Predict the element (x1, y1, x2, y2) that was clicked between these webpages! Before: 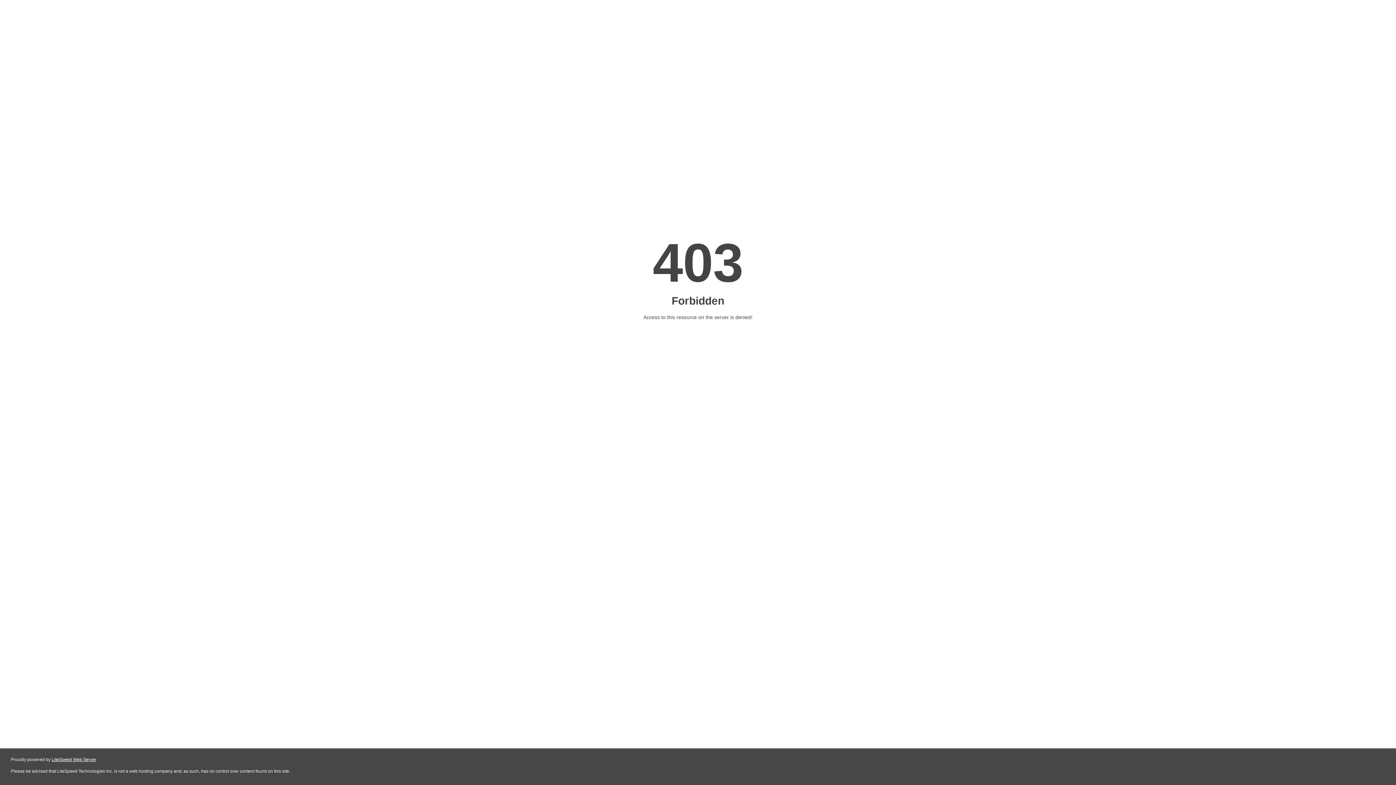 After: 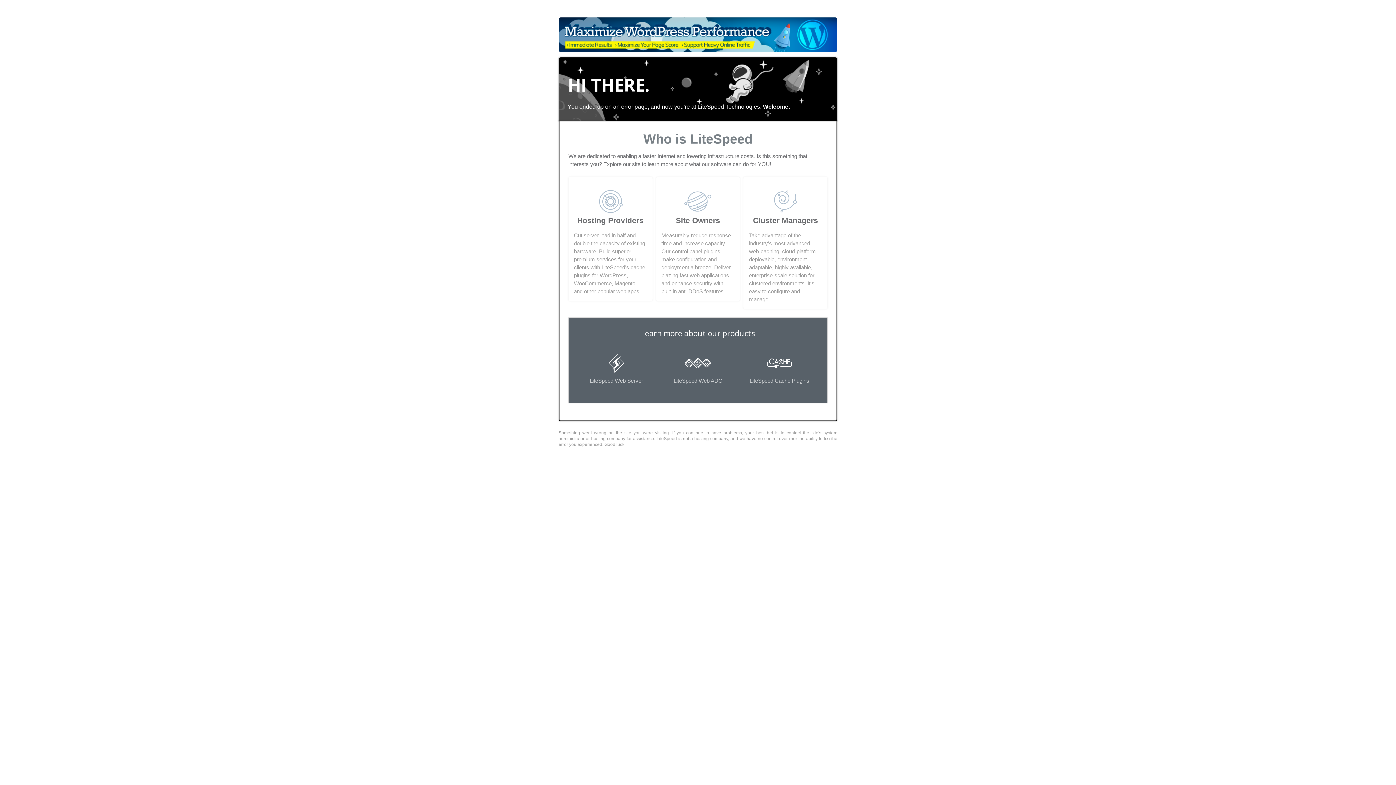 Action: bbox: (51, 757, 96, 762) label: LiteSpeed Web Server